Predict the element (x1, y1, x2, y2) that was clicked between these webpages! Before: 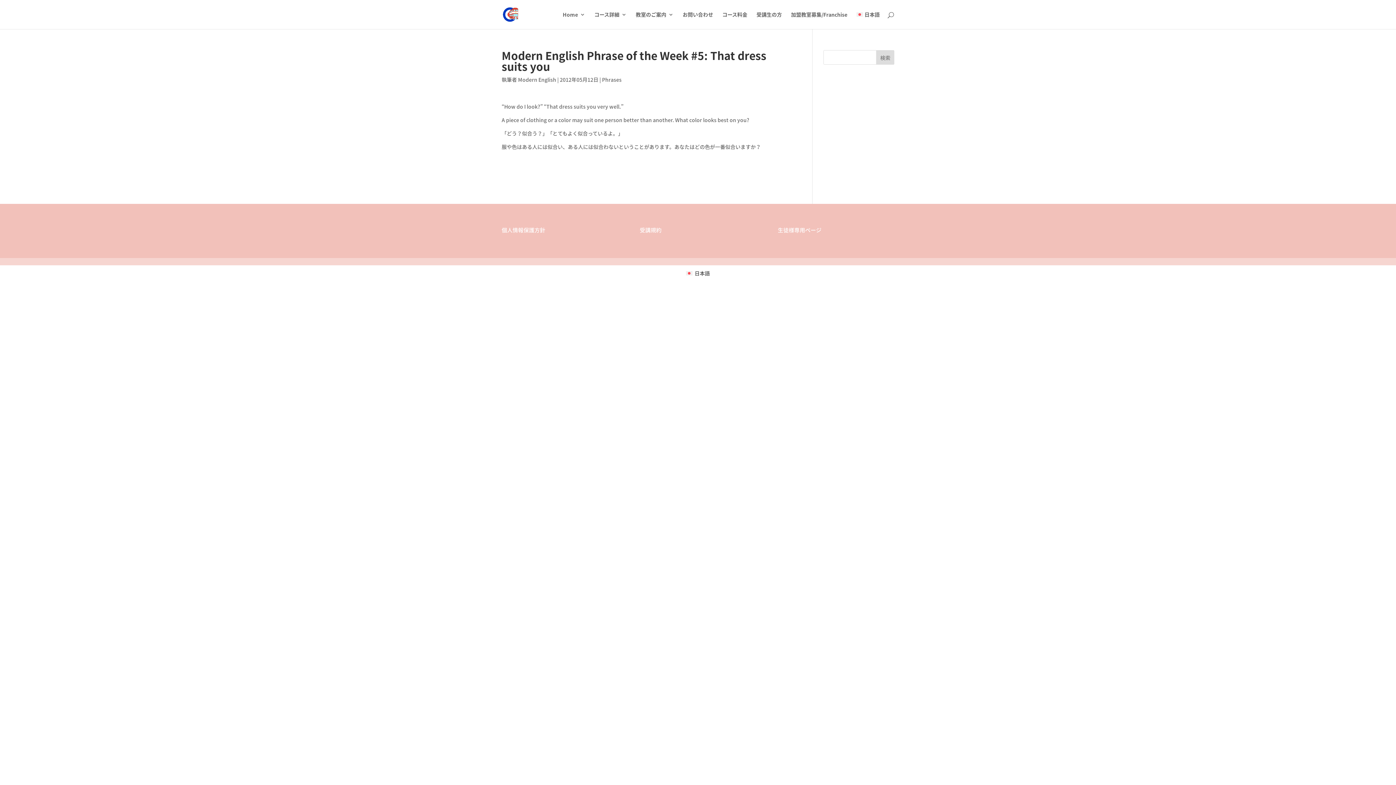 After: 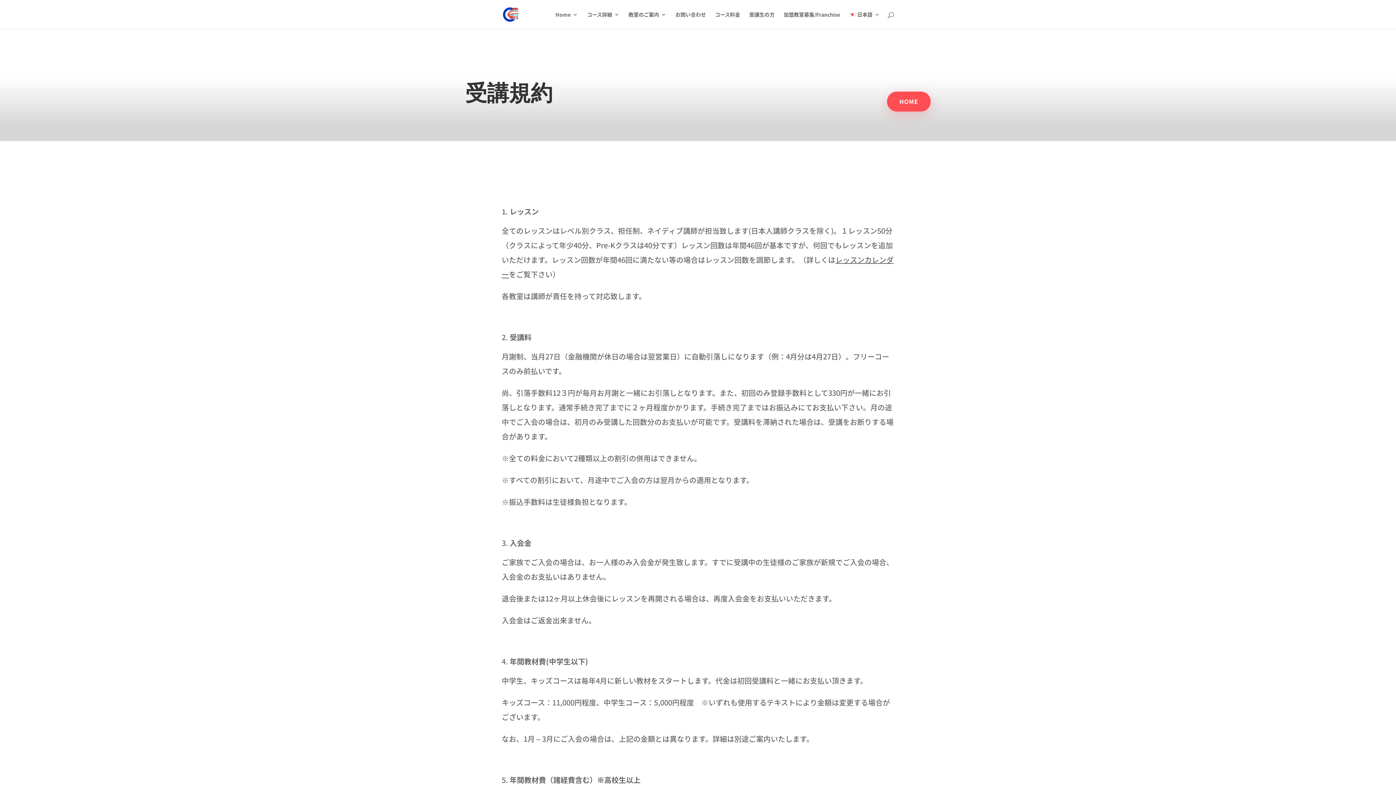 Action: label: 受講規約 bbox: (639, 226, 661, 234)